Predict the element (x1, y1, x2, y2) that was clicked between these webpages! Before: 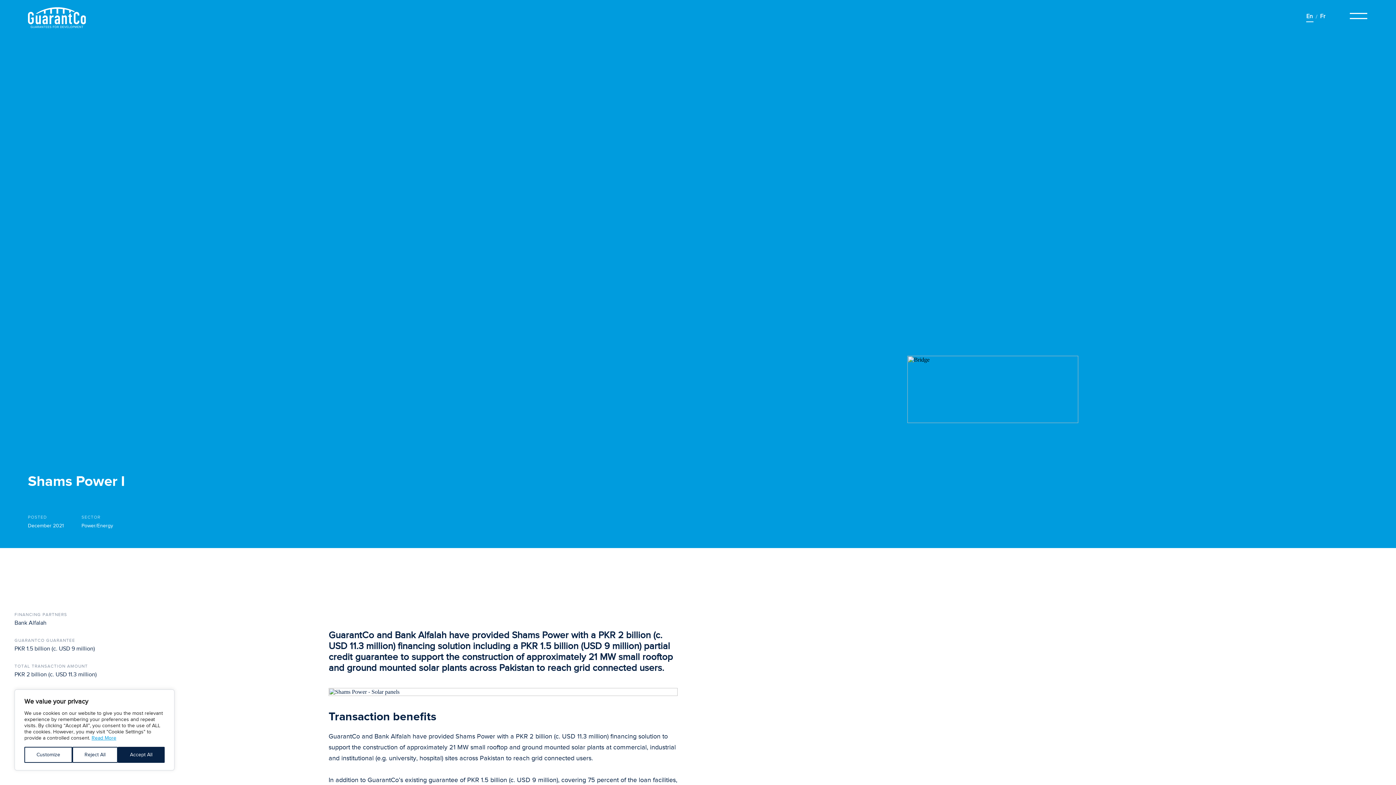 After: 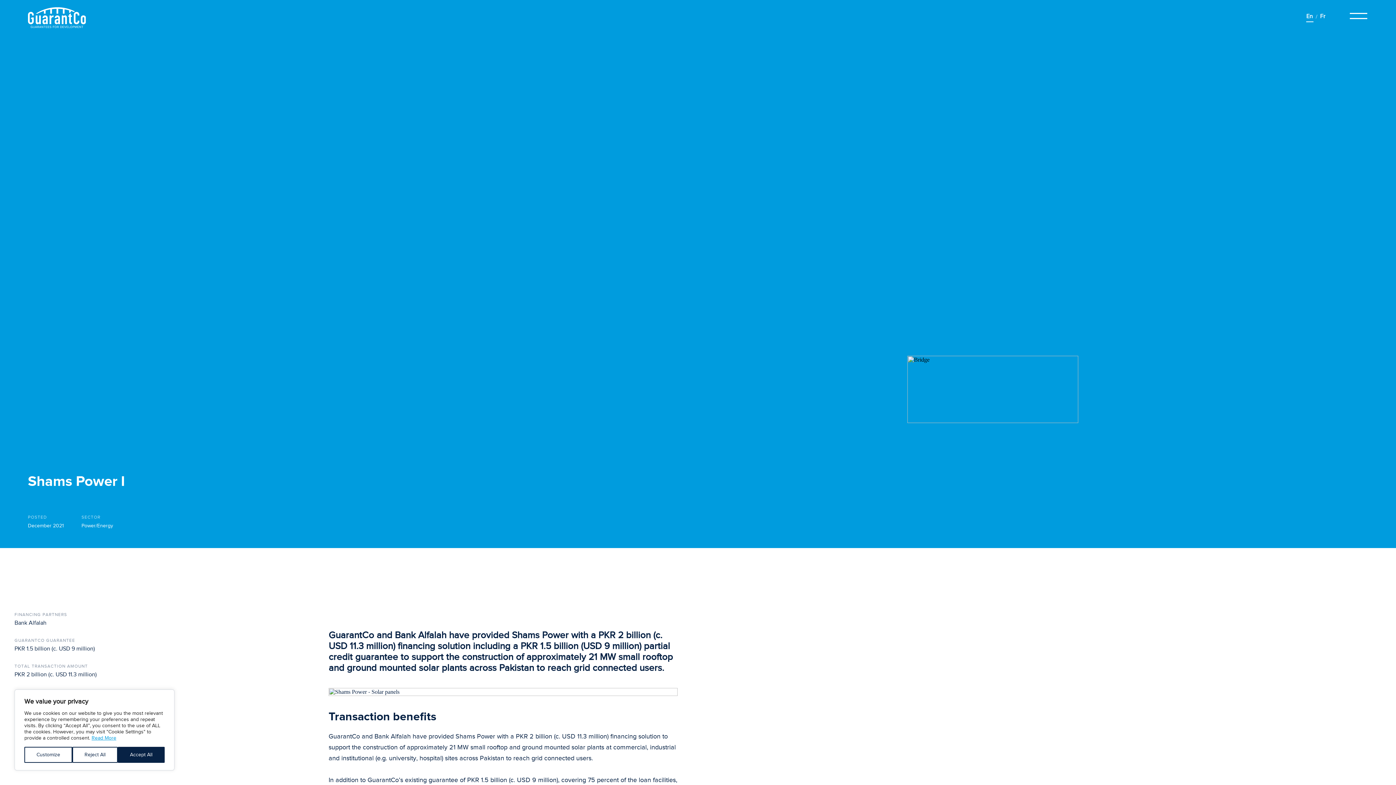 Action: bbox: (1302, 11, 1316, 21) label: En